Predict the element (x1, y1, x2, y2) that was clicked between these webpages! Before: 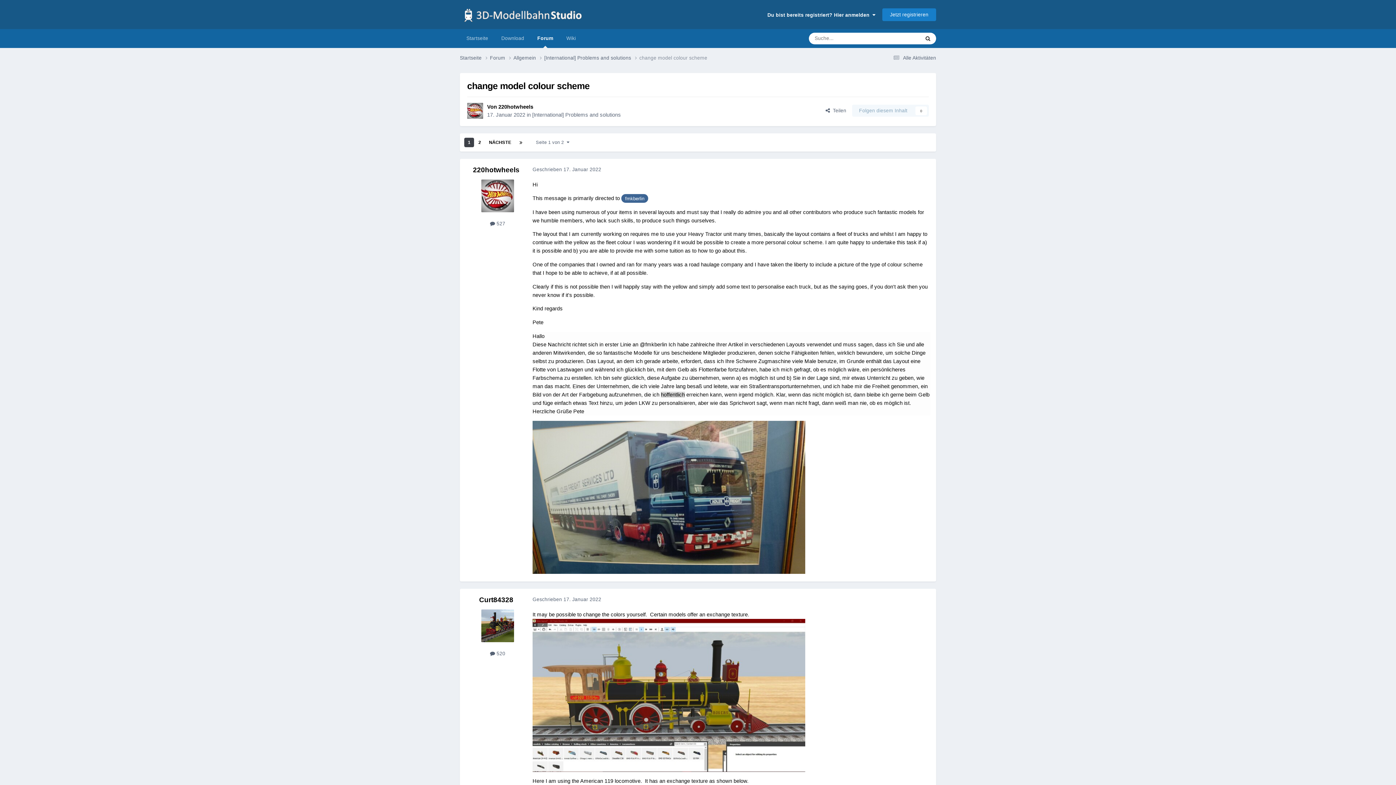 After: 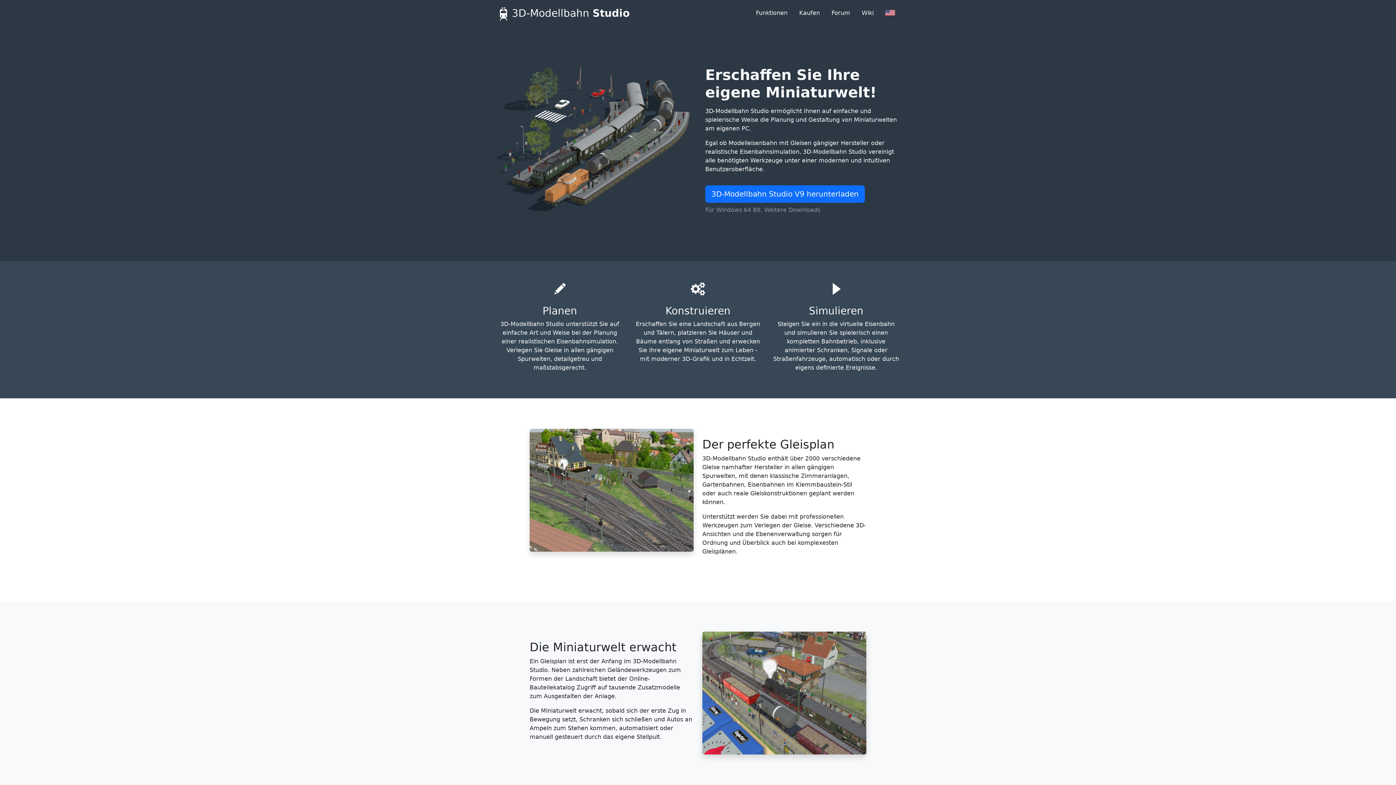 Action: label: Startseite bbox: (460, 29, 494, 48)